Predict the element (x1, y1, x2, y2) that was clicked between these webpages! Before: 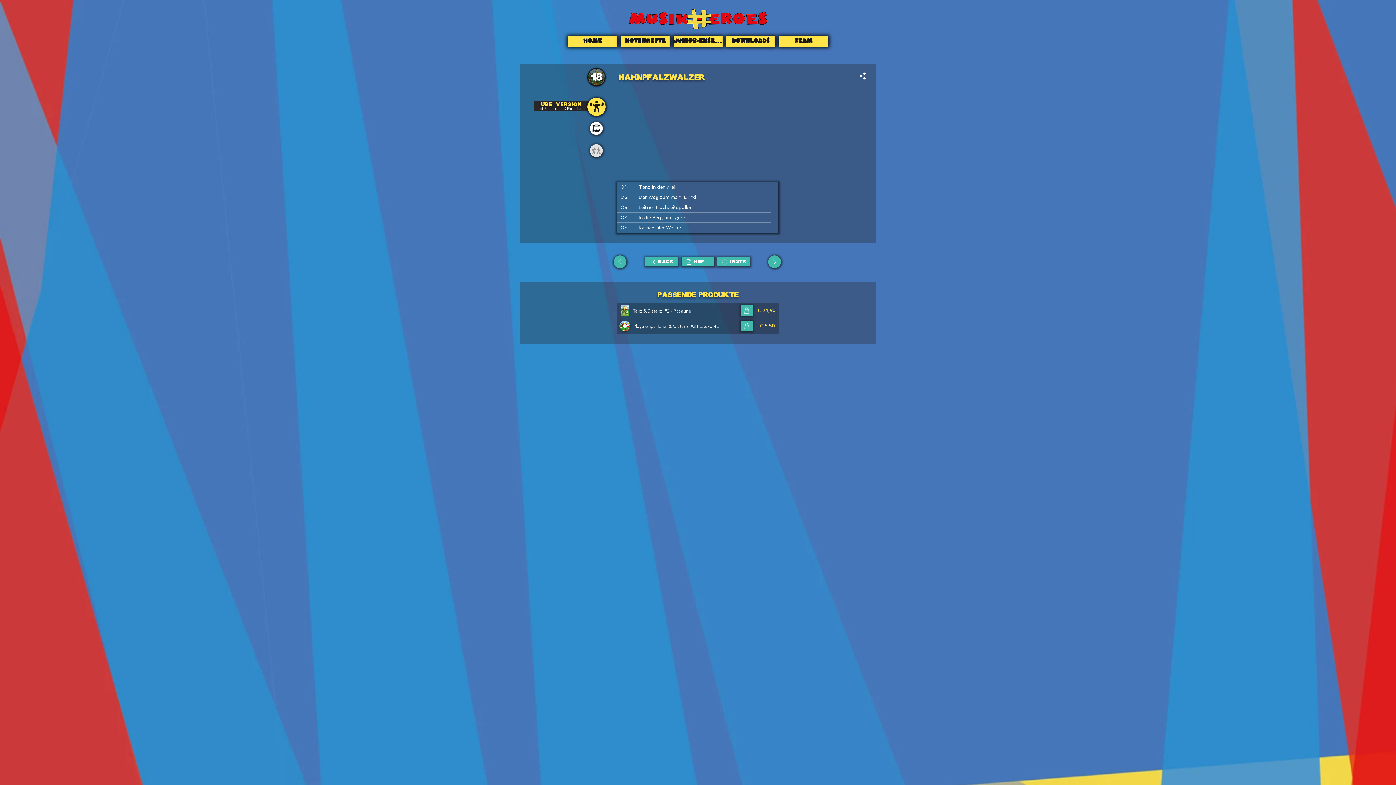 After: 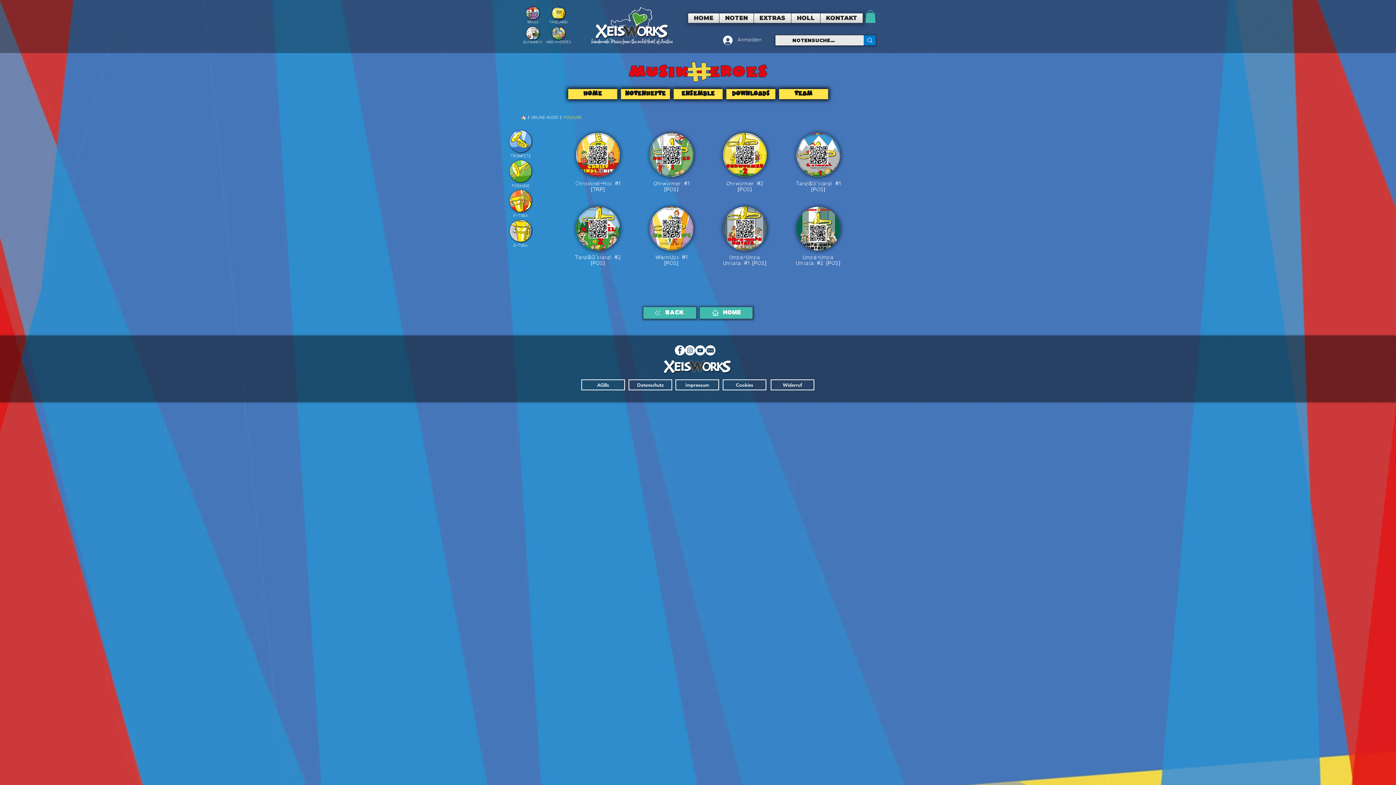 Action: bbox: (681, 257, 714, 266) label: HEFTE